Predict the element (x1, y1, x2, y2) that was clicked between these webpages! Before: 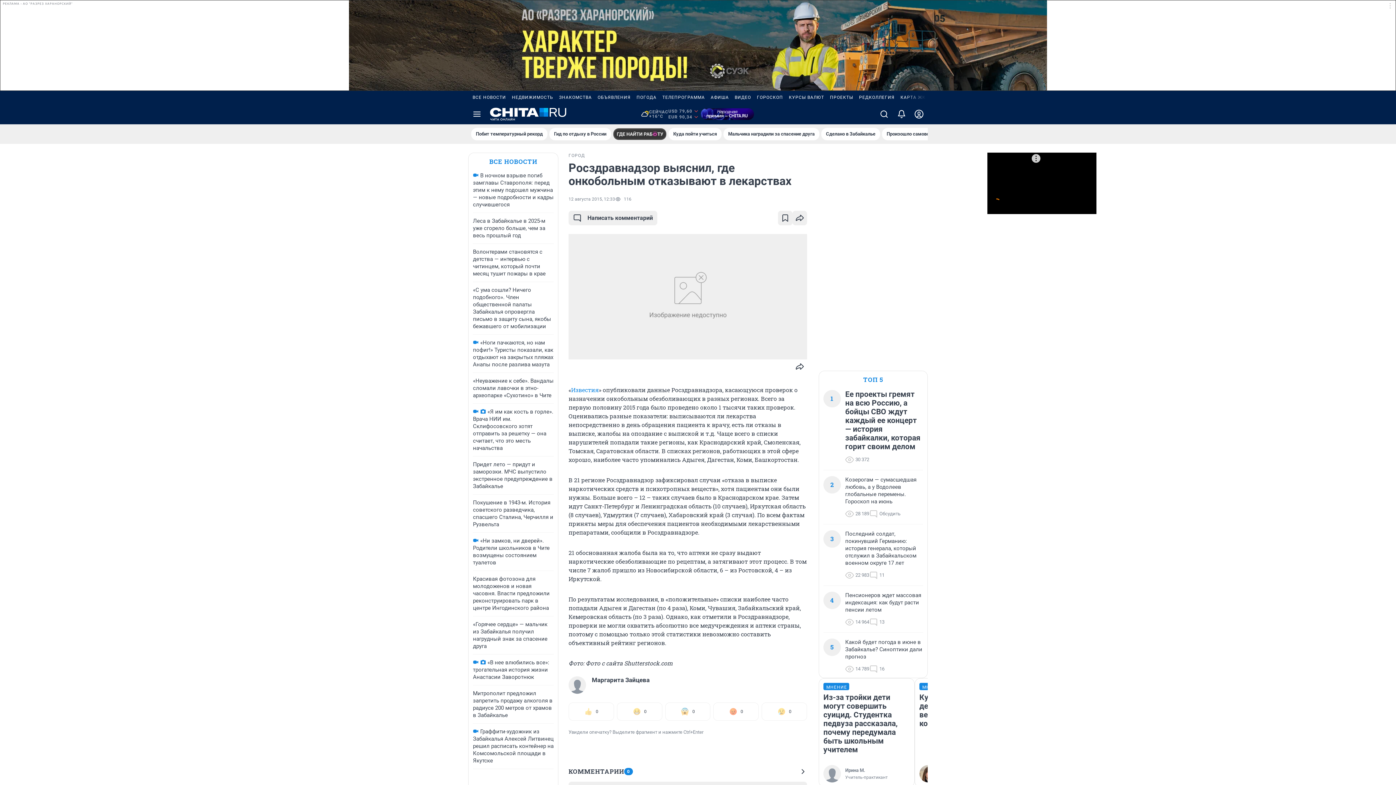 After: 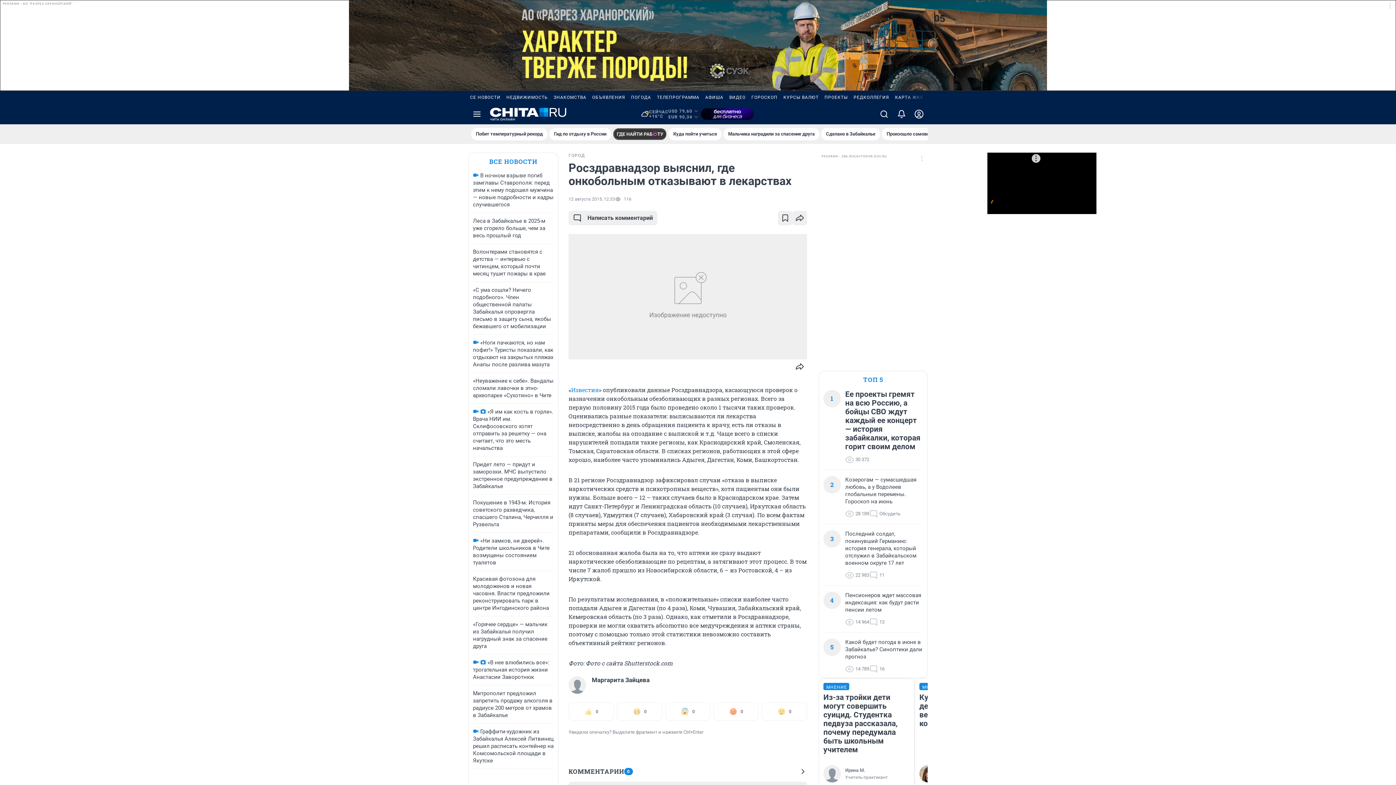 Action: label: КАРТА ЖКХ bbox: (897, 90, 932, 104)